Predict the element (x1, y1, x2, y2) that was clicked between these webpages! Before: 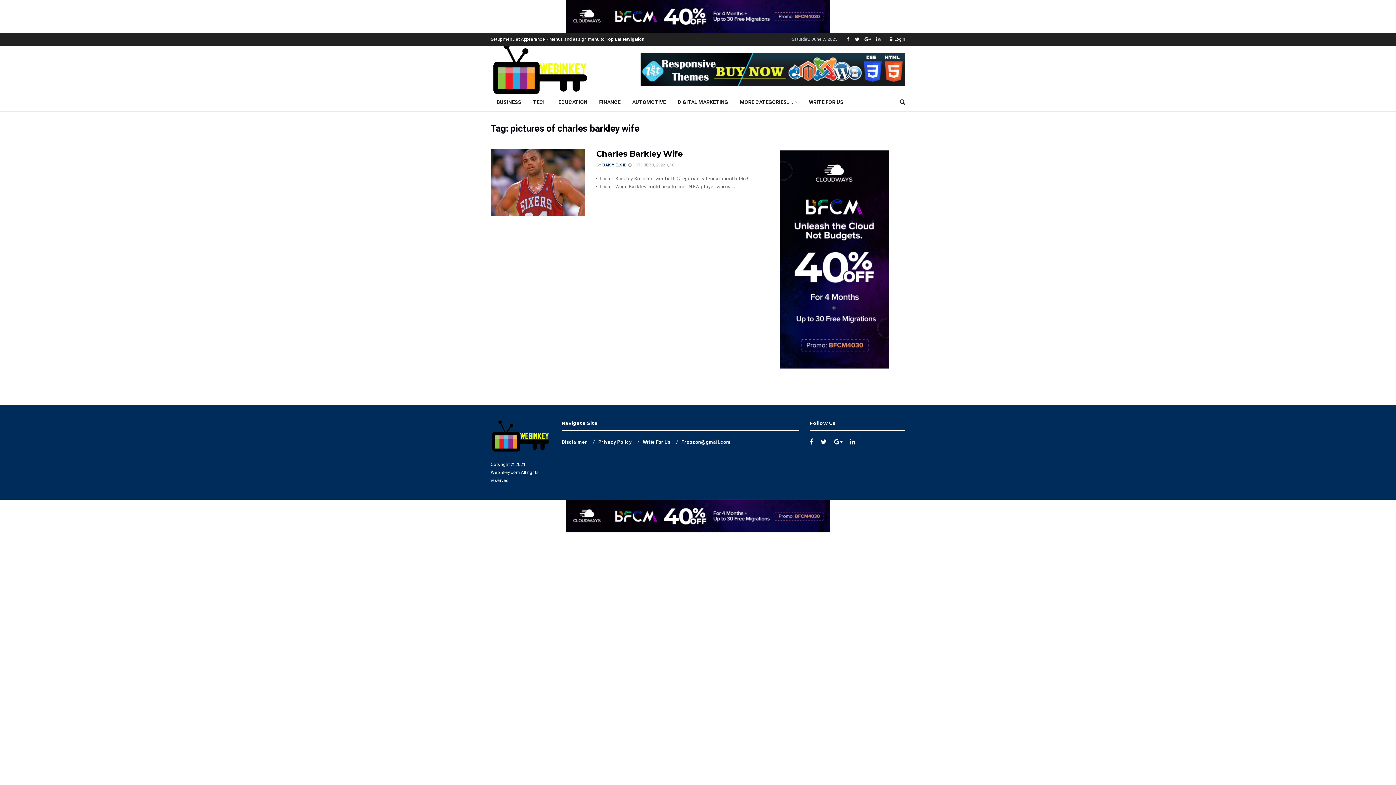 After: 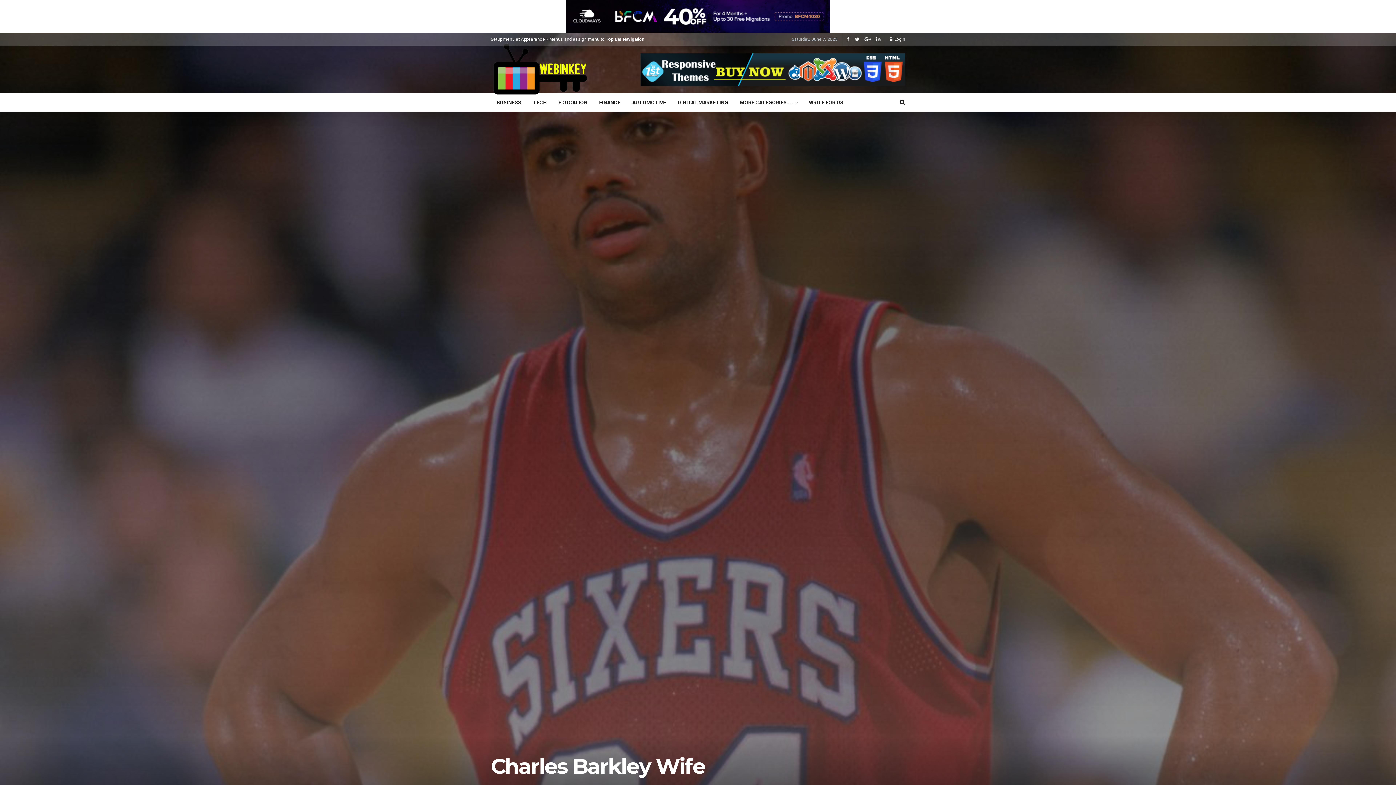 Action: label:  OCTOBER 3, 2022 bbox: (628, 162, 665, 167)